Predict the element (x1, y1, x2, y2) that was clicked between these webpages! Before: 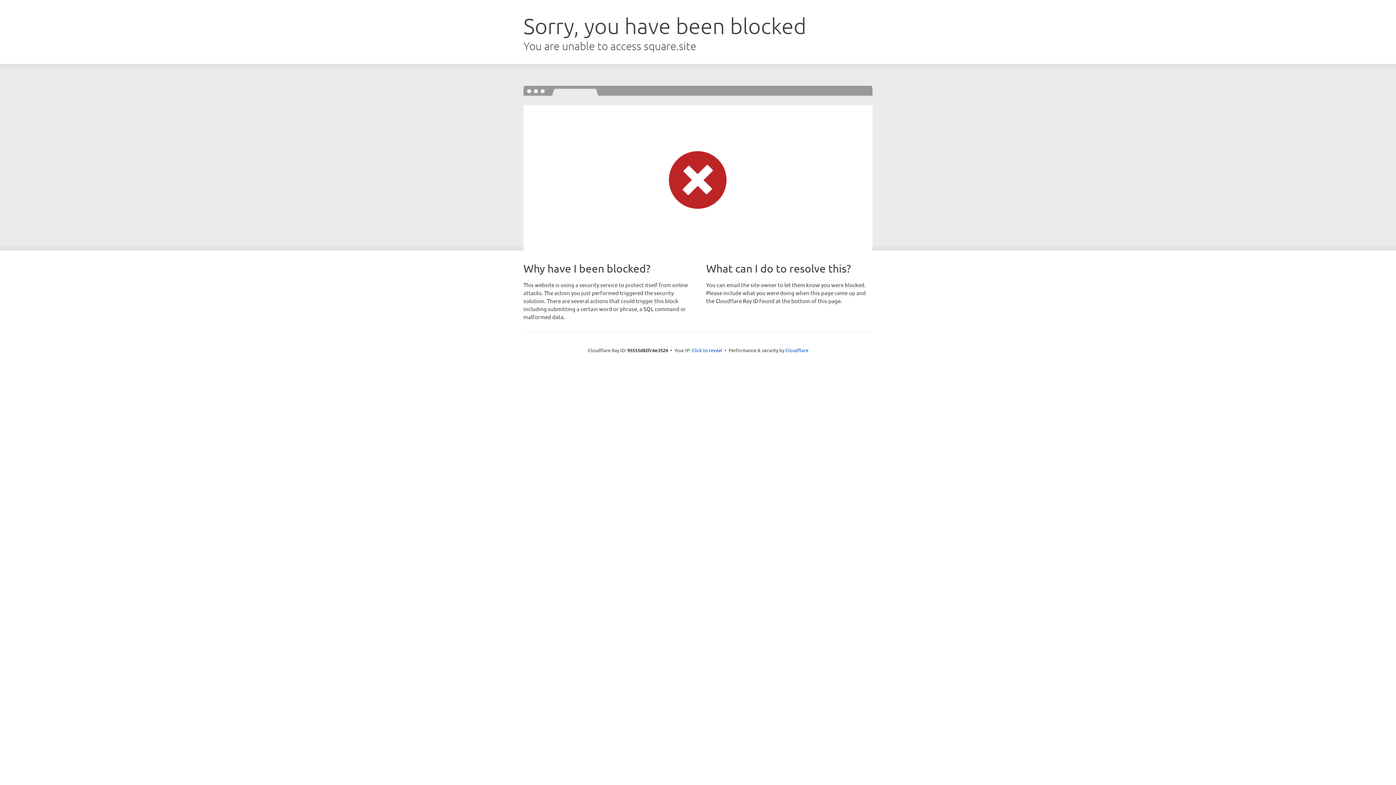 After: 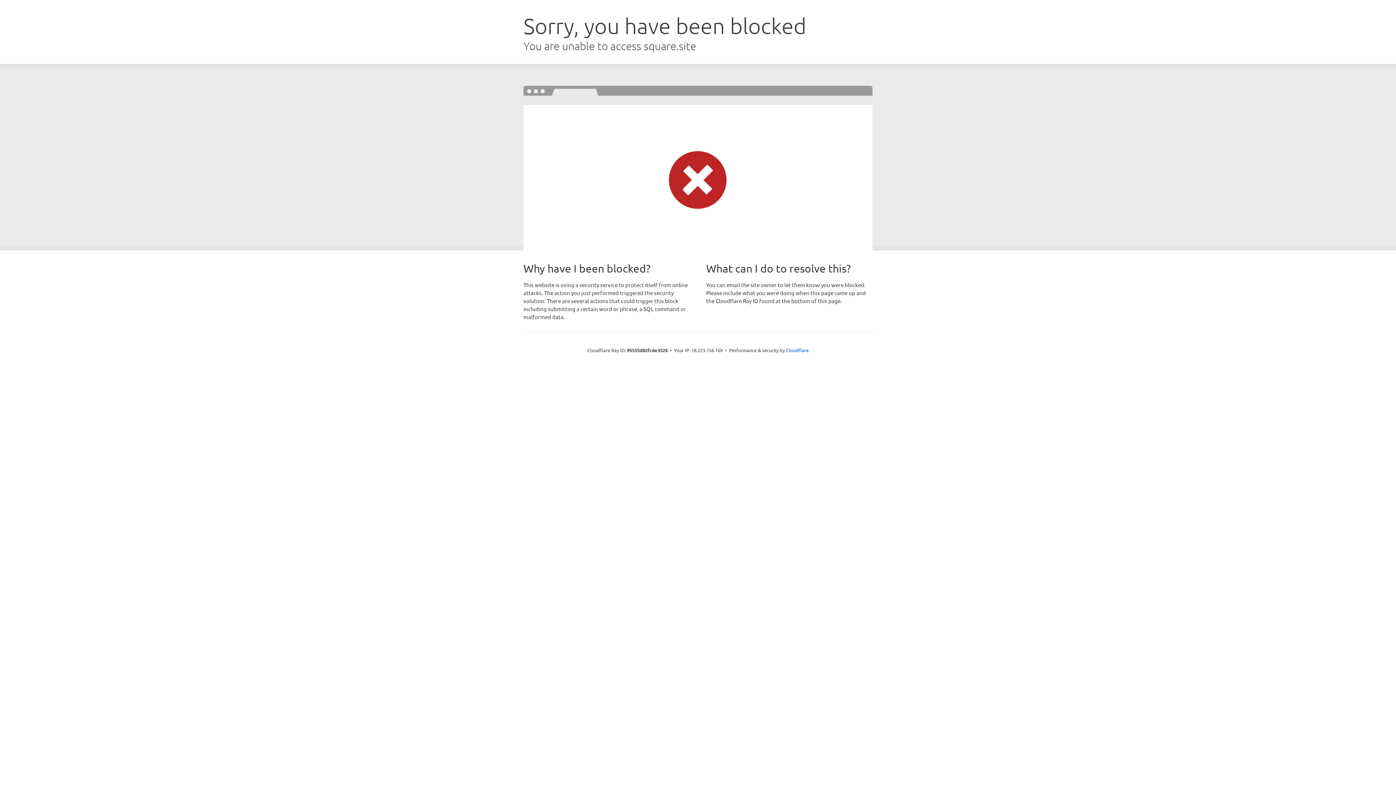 Action: label: Click to reveal bbox: (692, 346, 722, 353)